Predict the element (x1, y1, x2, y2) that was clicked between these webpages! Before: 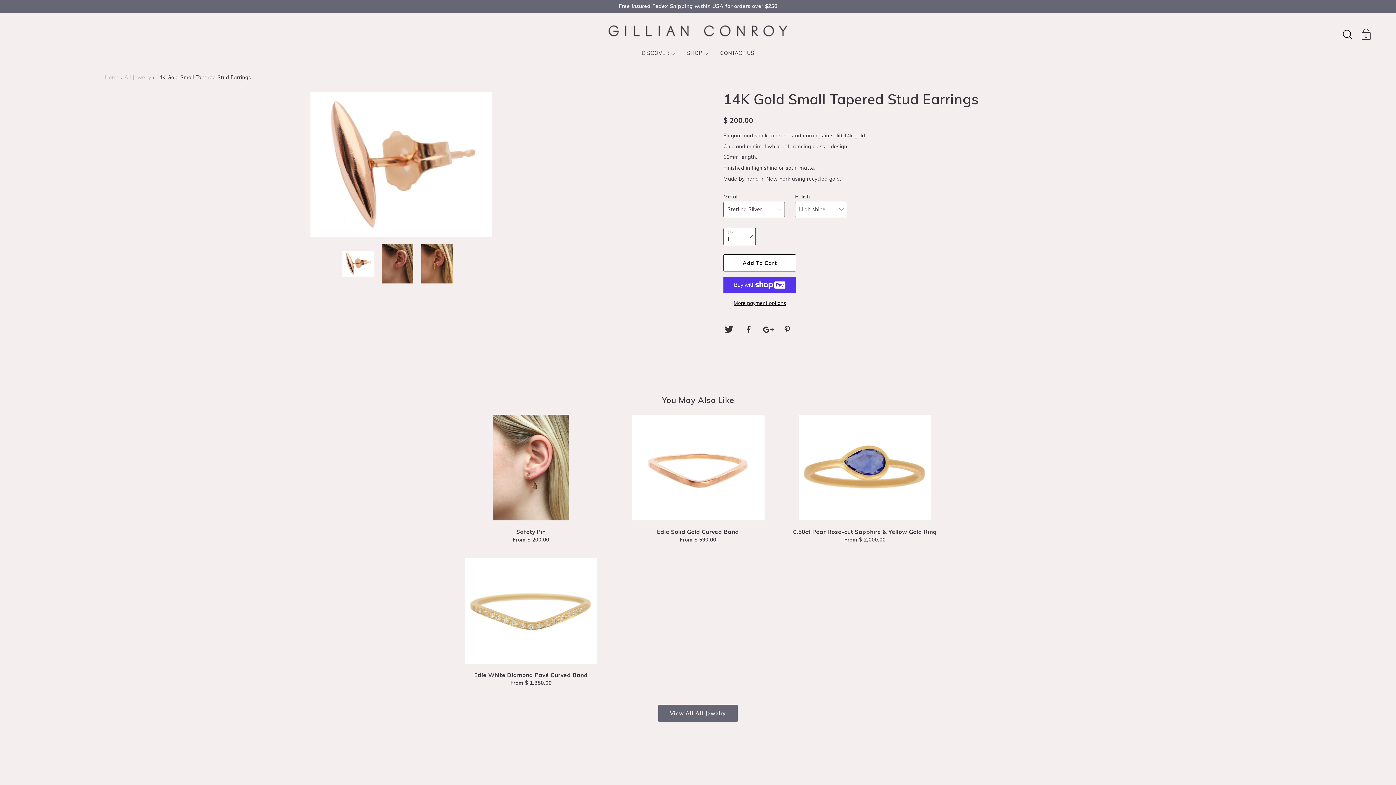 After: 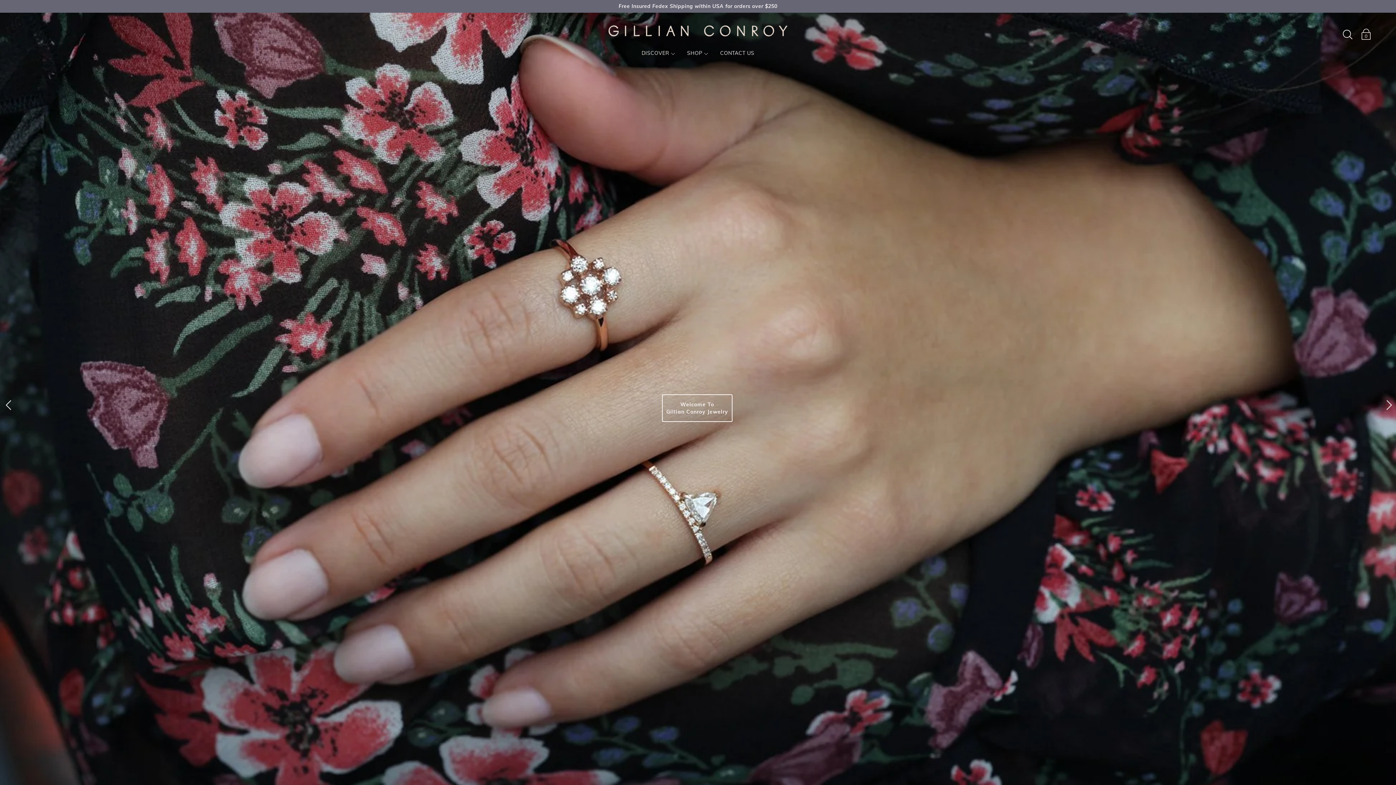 Action: bbox: (598, 16, 798, 45)